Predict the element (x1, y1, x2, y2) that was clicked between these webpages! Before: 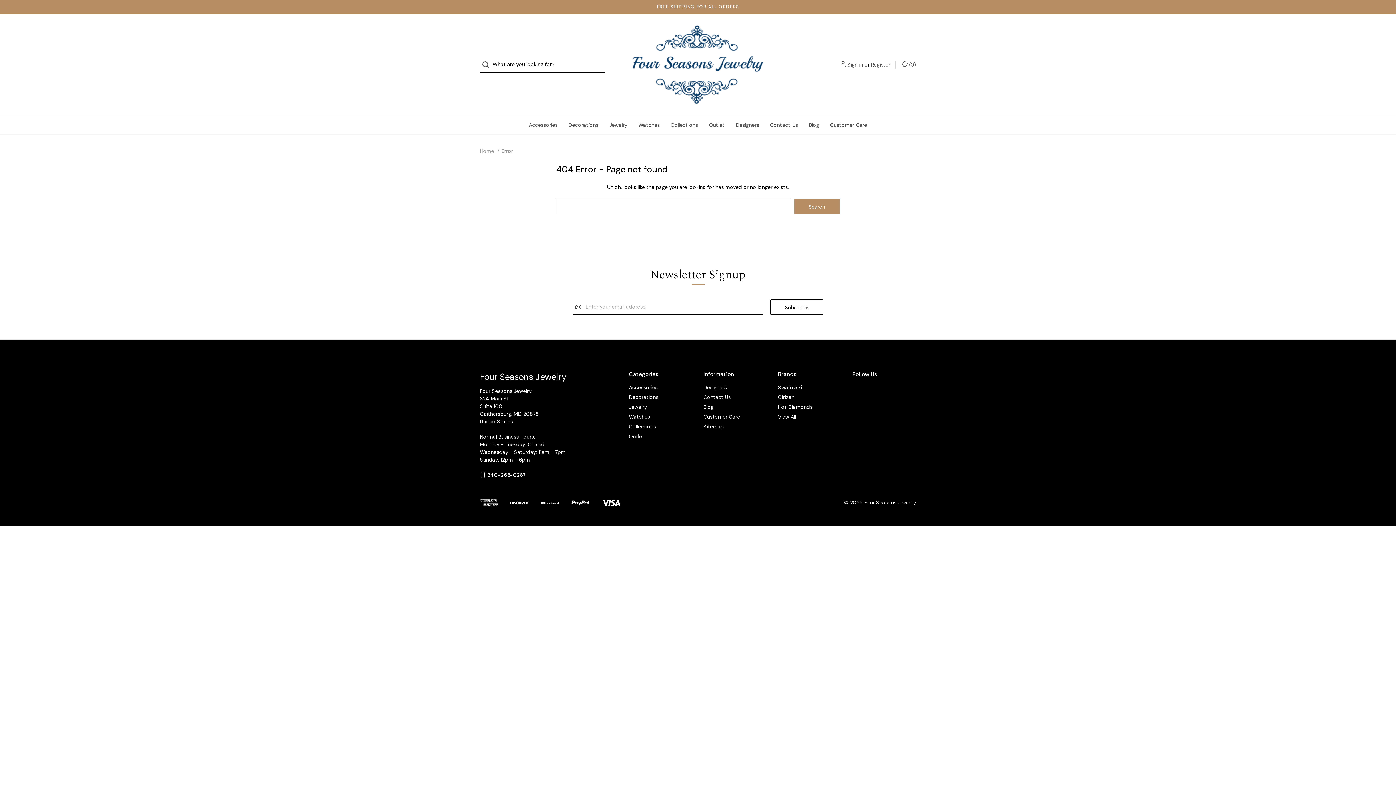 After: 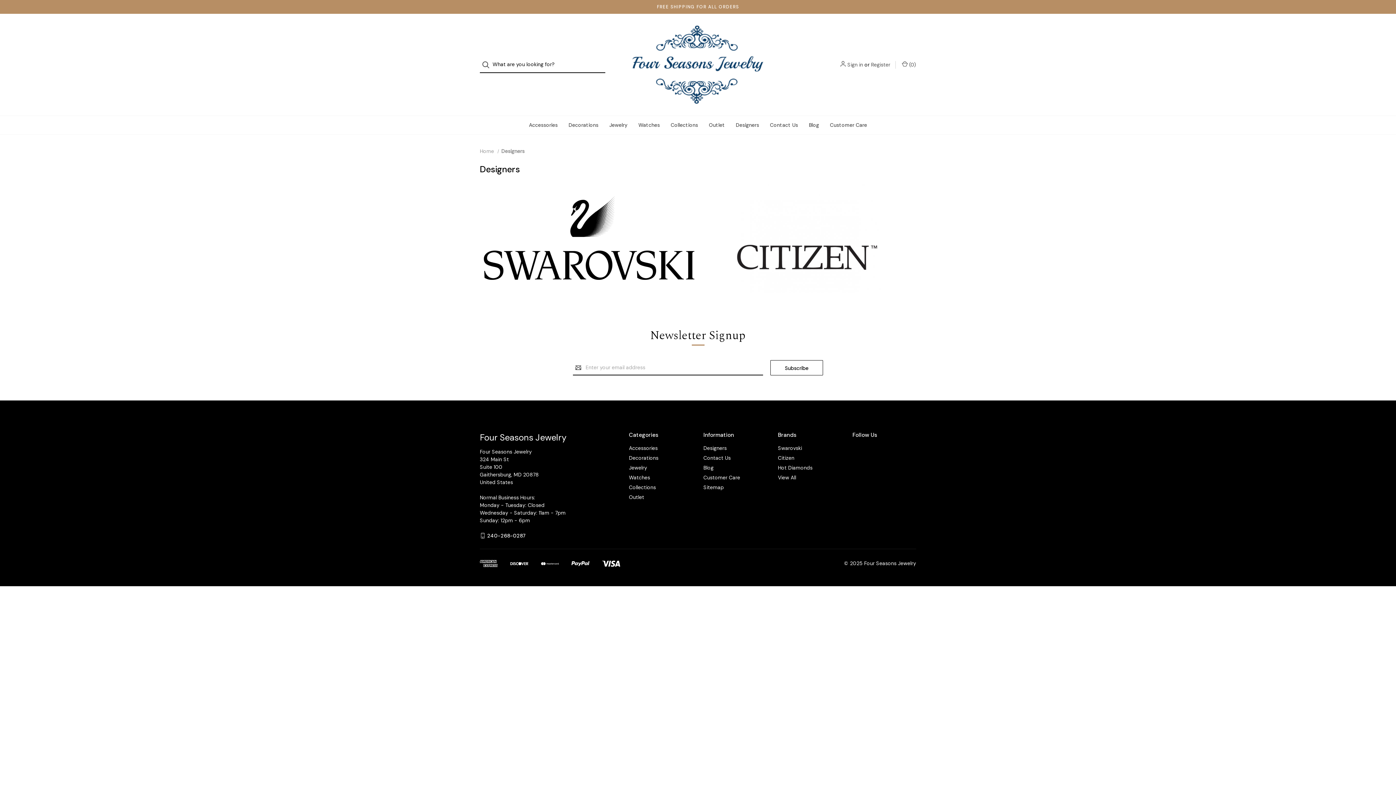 Action: label: Designers bbox: (703, 382, 726, 392)